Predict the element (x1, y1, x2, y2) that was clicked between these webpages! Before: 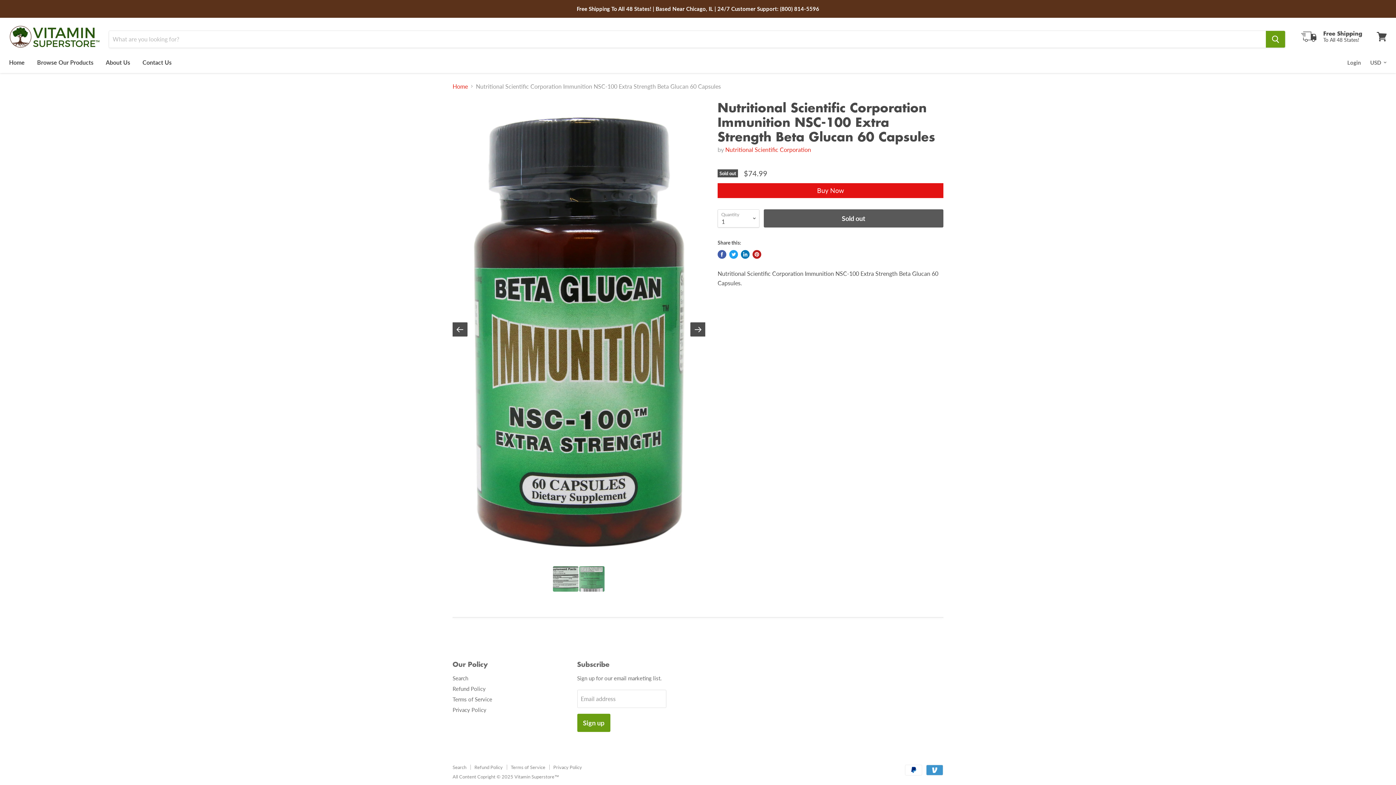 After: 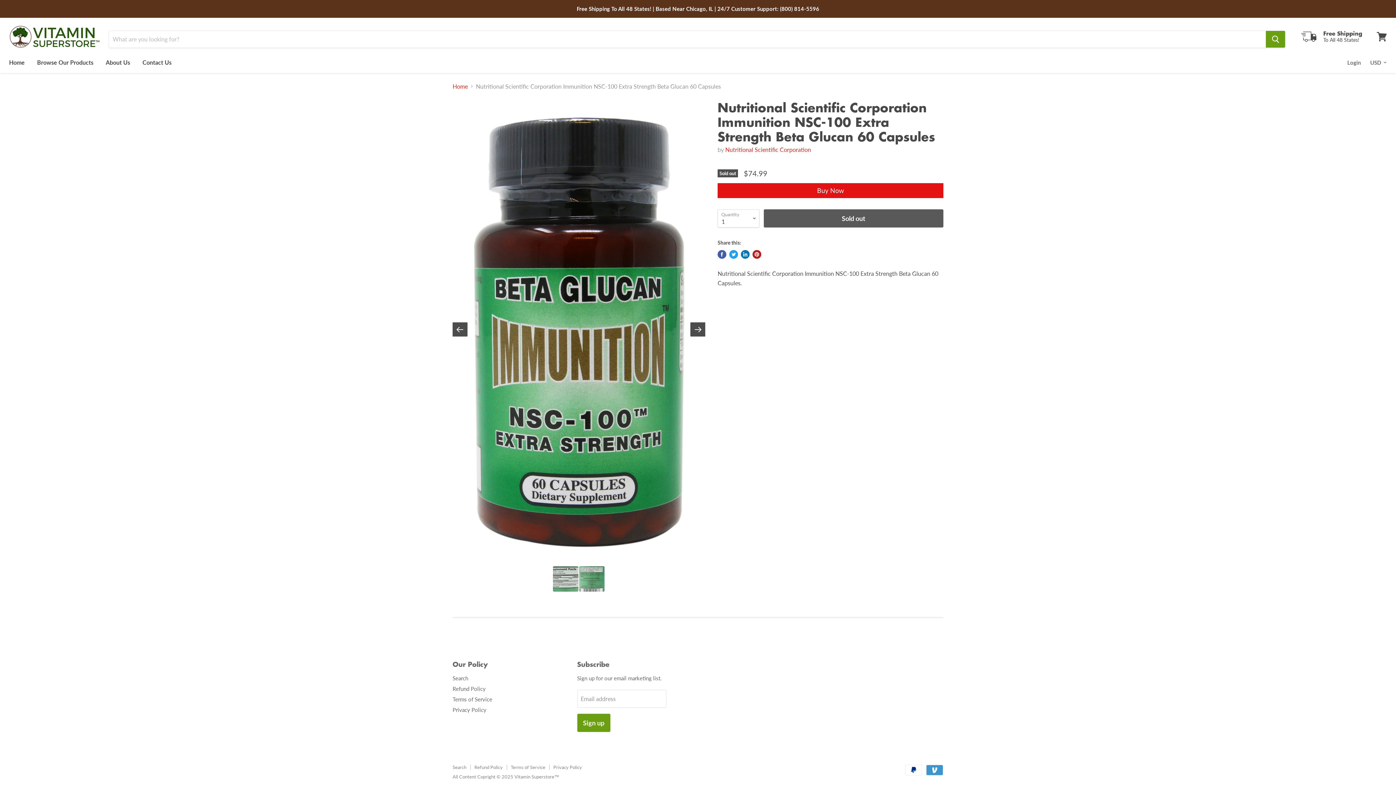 Action: bbox: (741, 250, 749, 258) label: Share on LinkedIn